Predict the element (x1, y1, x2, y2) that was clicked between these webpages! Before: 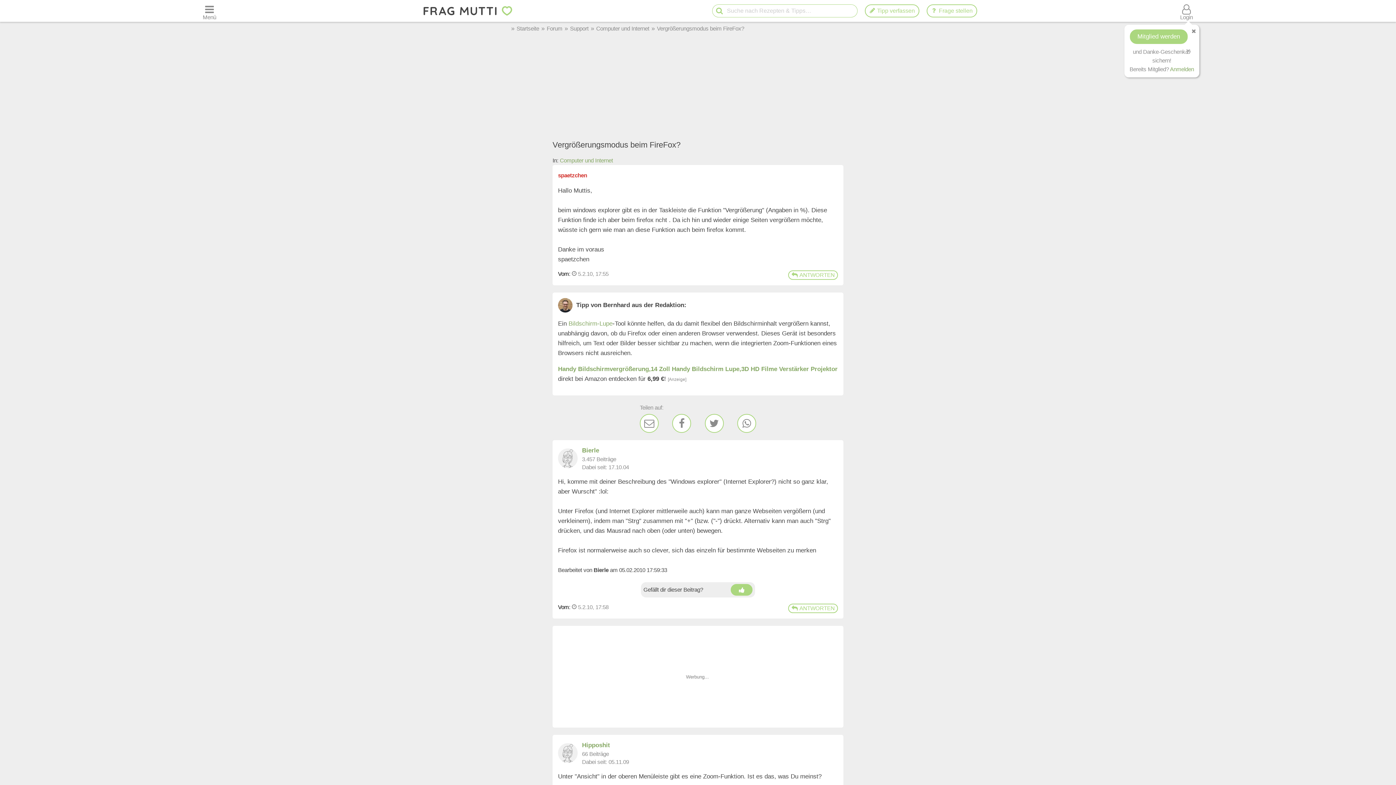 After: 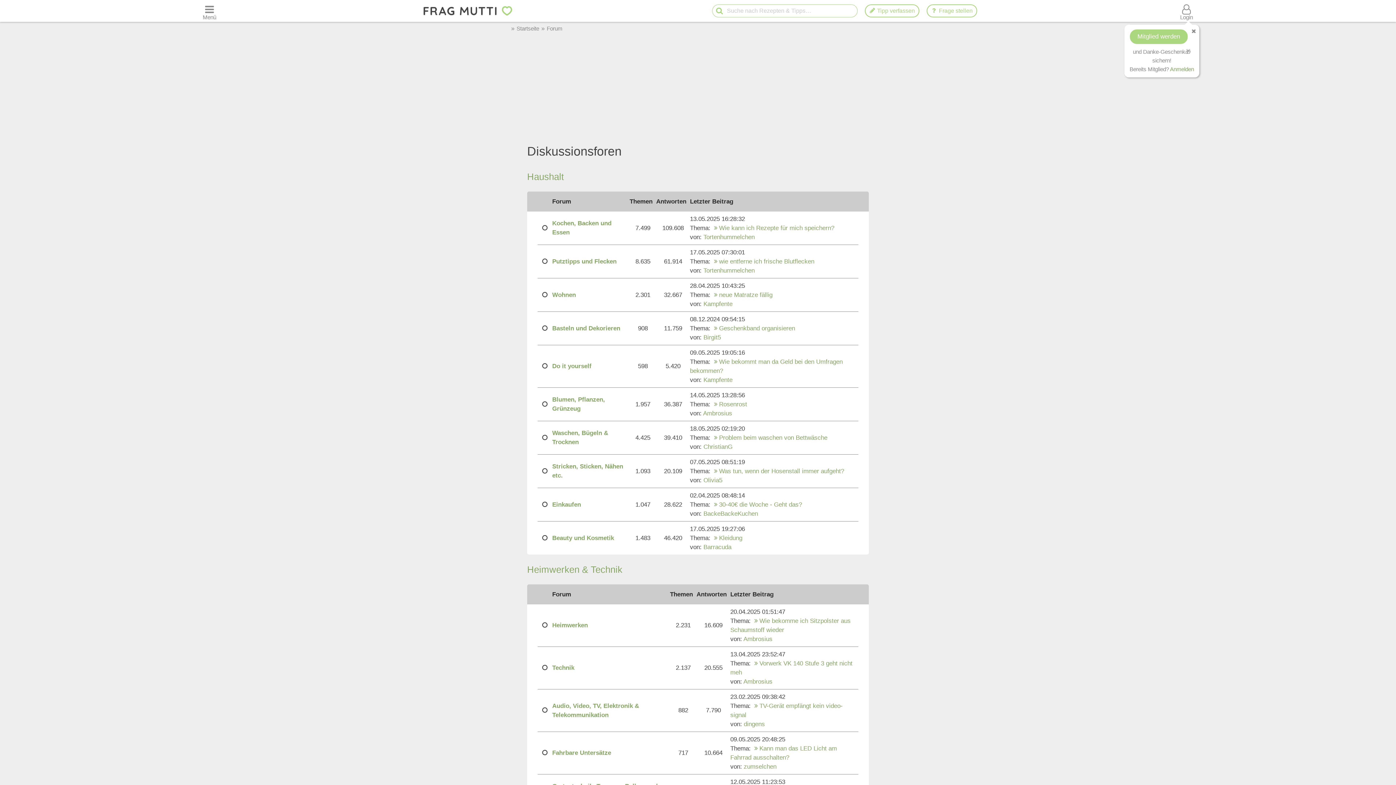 Action: label: Forum bbox: (546, 25, 562, 31)